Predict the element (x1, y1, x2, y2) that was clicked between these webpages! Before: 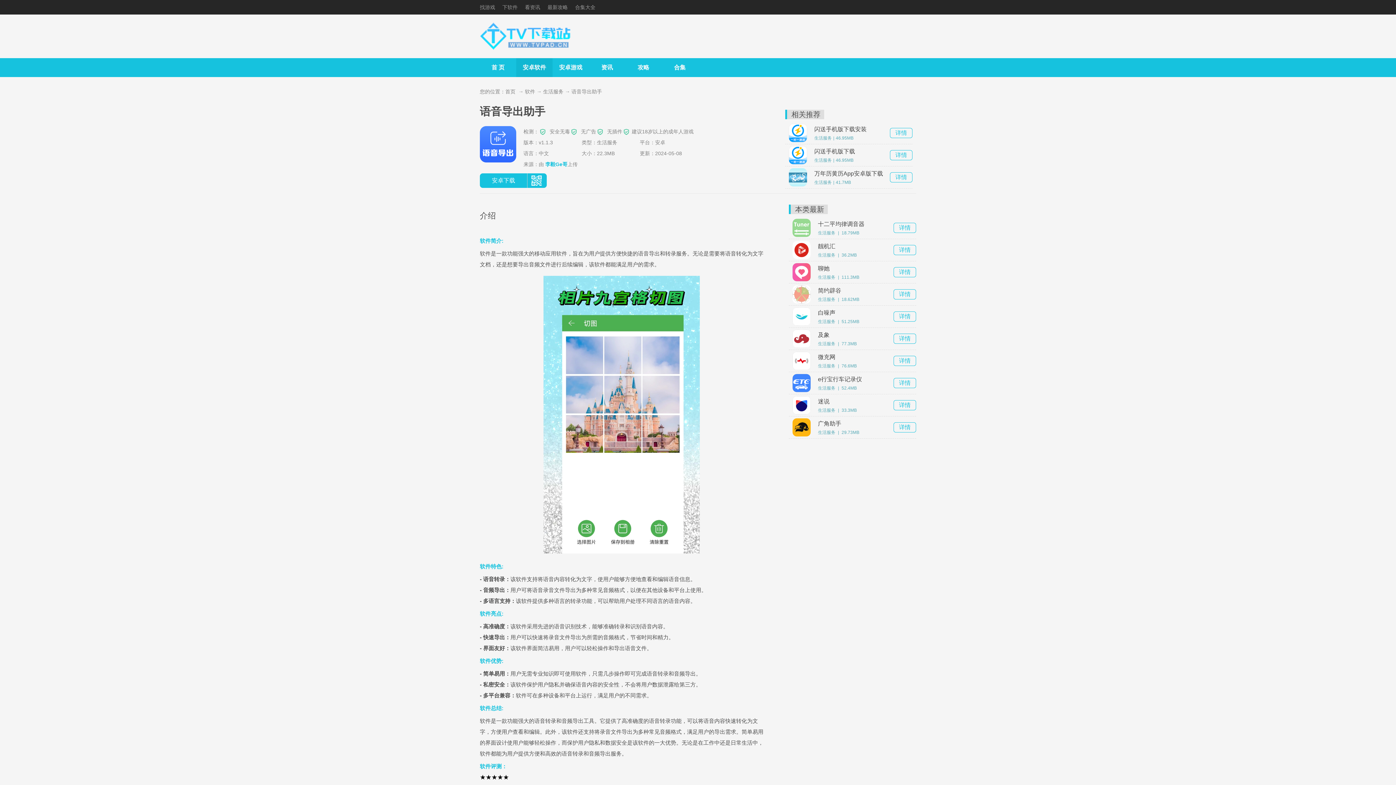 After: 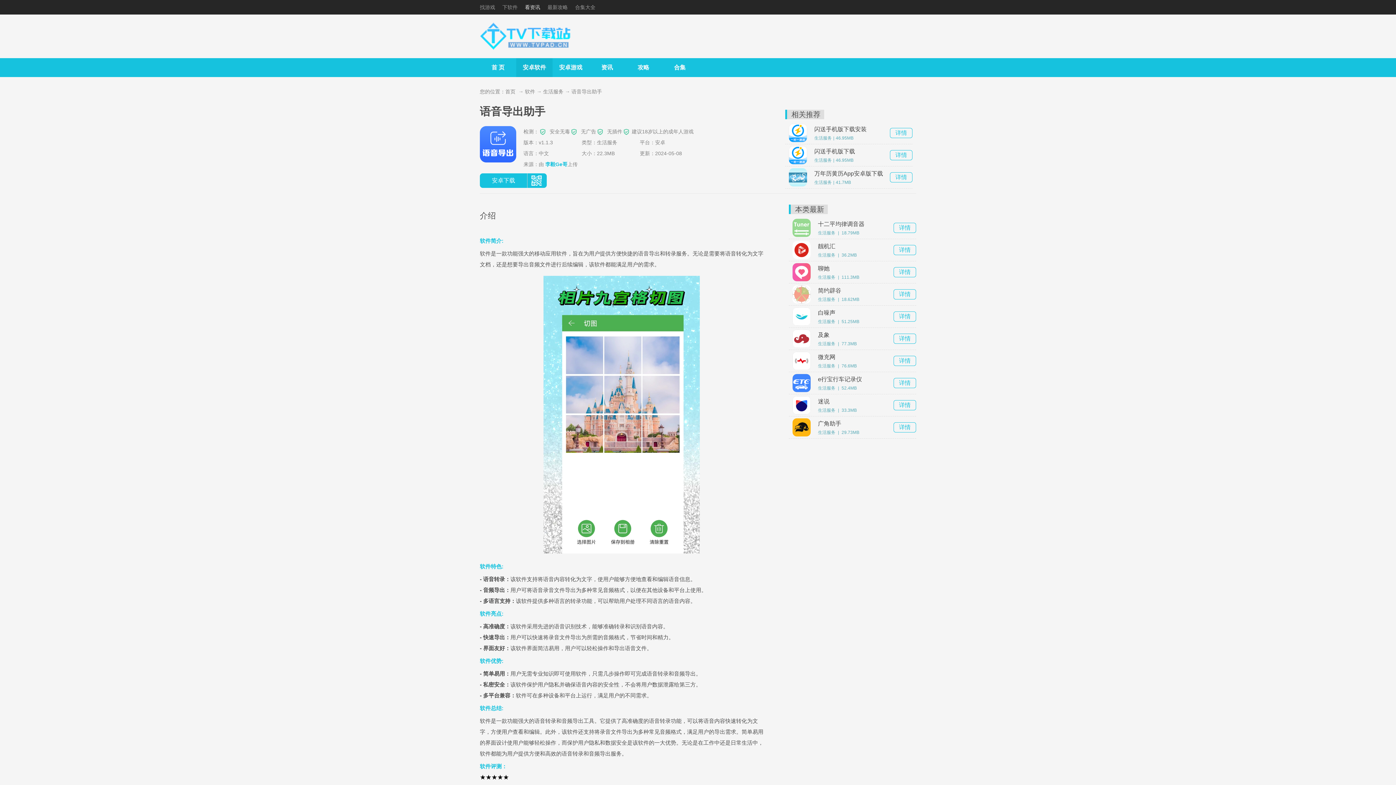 Action: label: 看资讯 bbox: (525, 4, 540, 10)